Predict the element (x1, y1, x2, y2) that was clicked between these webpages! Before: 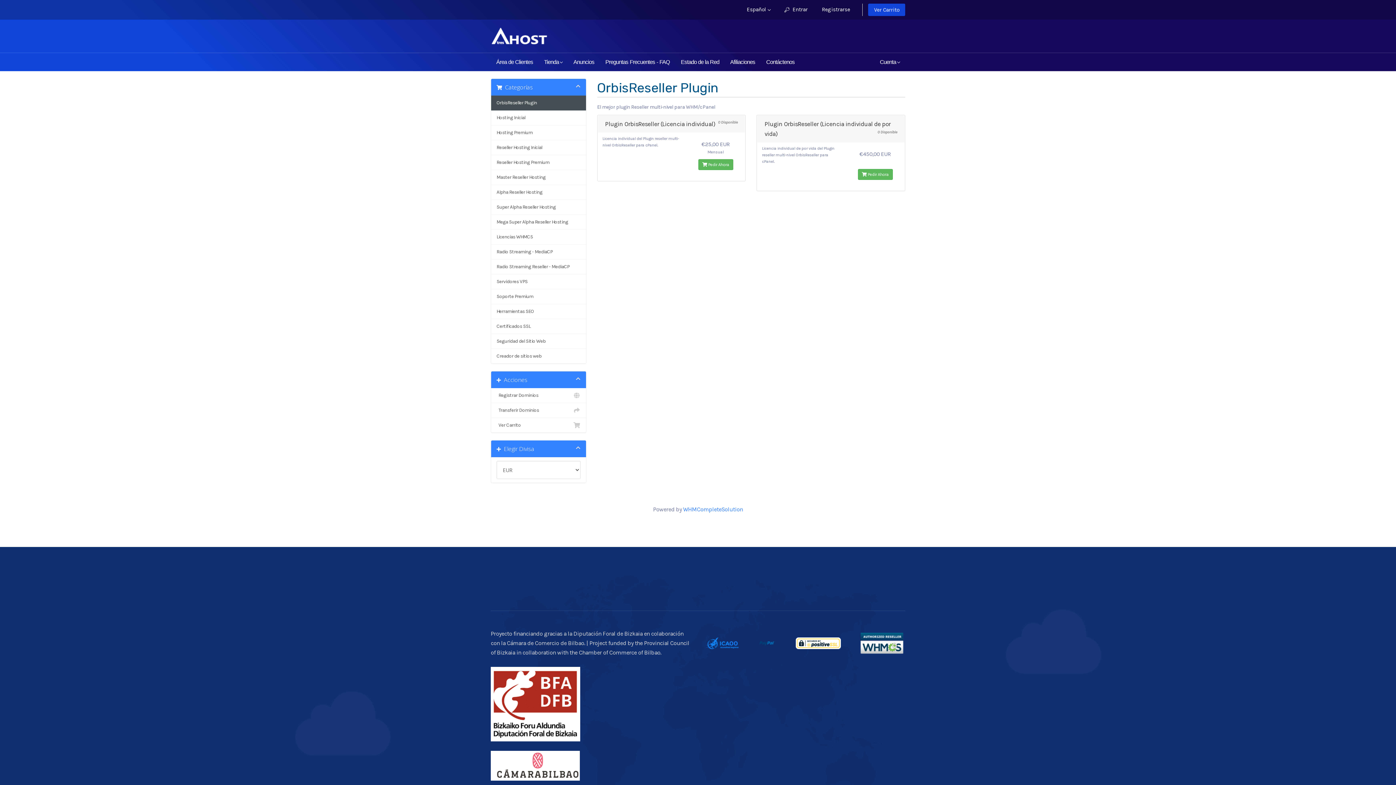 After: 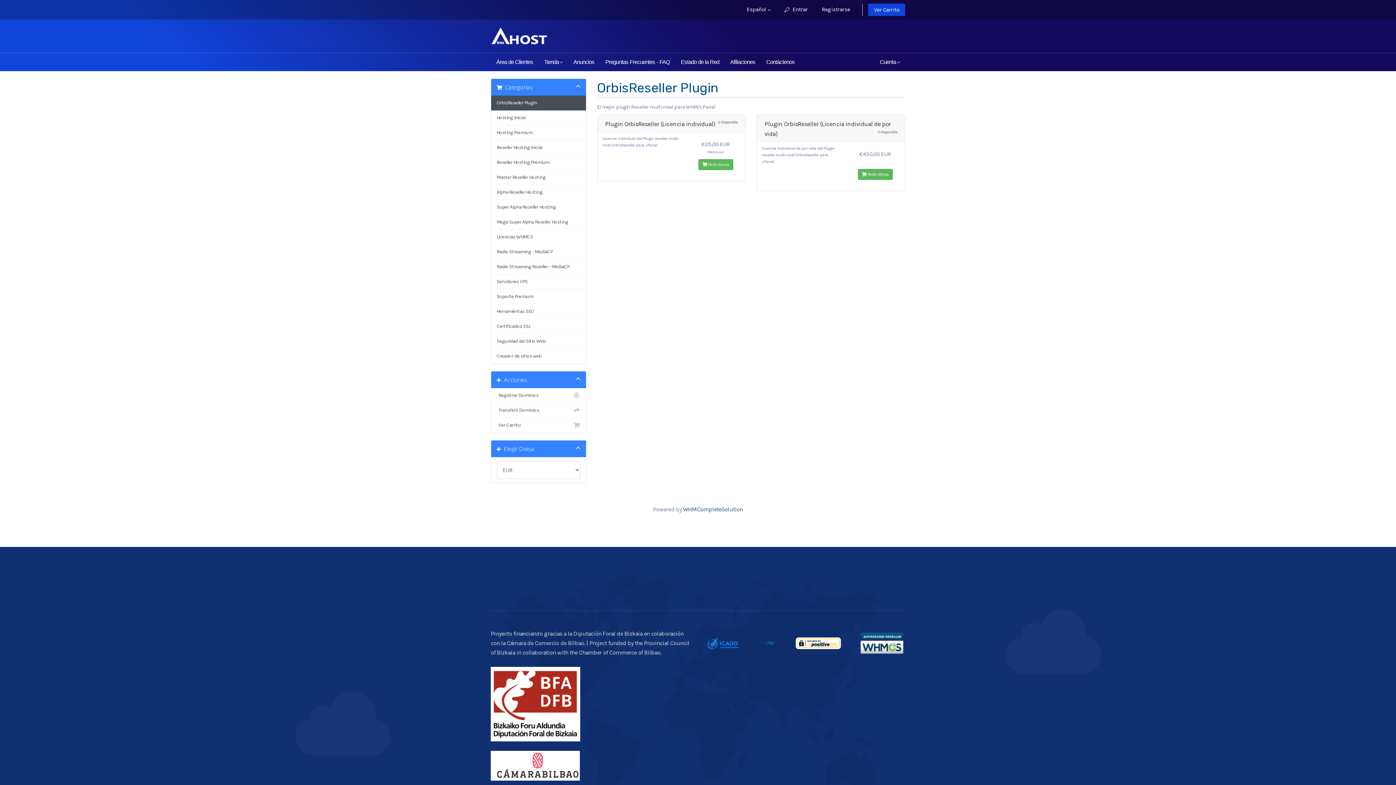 Action: label: WHMCompleteSolution bbox: (683, 506, 743, 513)